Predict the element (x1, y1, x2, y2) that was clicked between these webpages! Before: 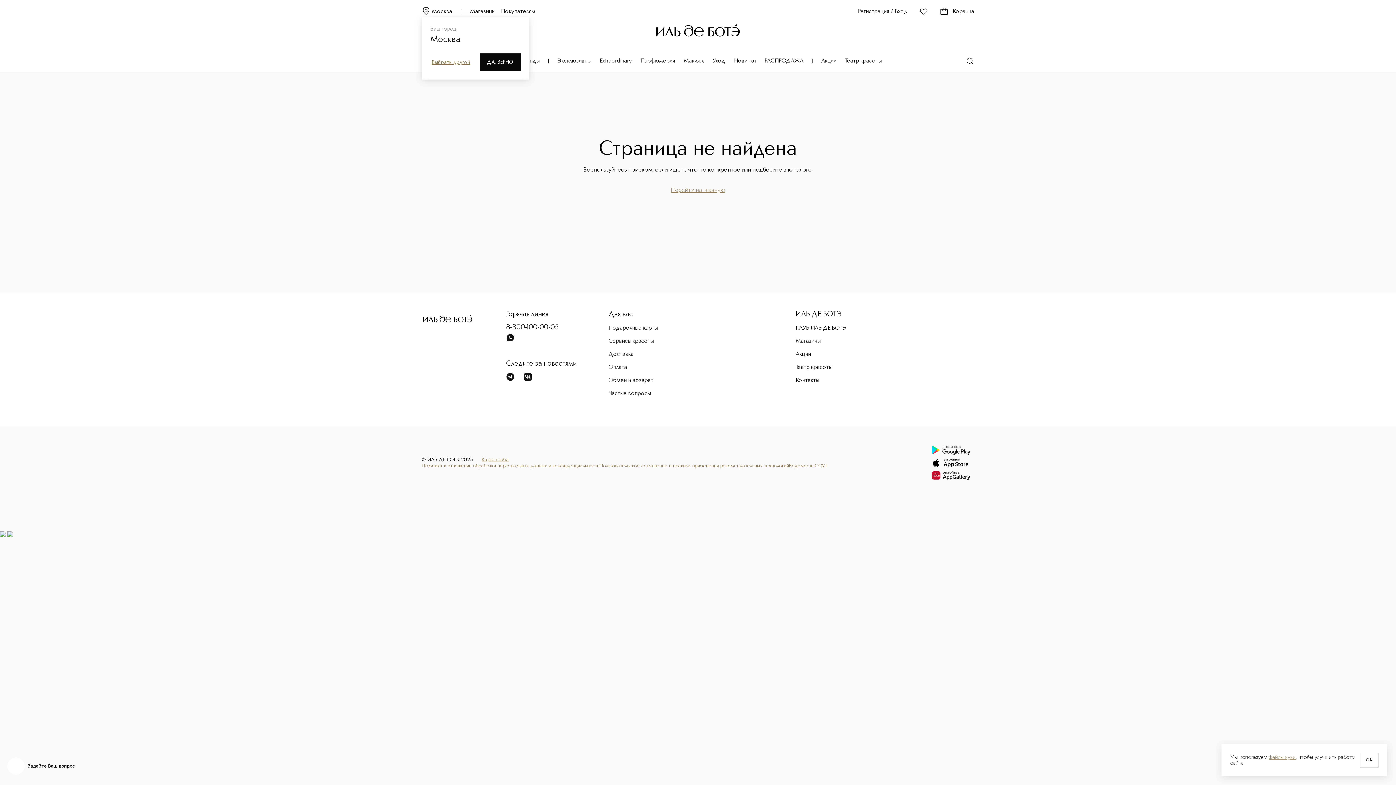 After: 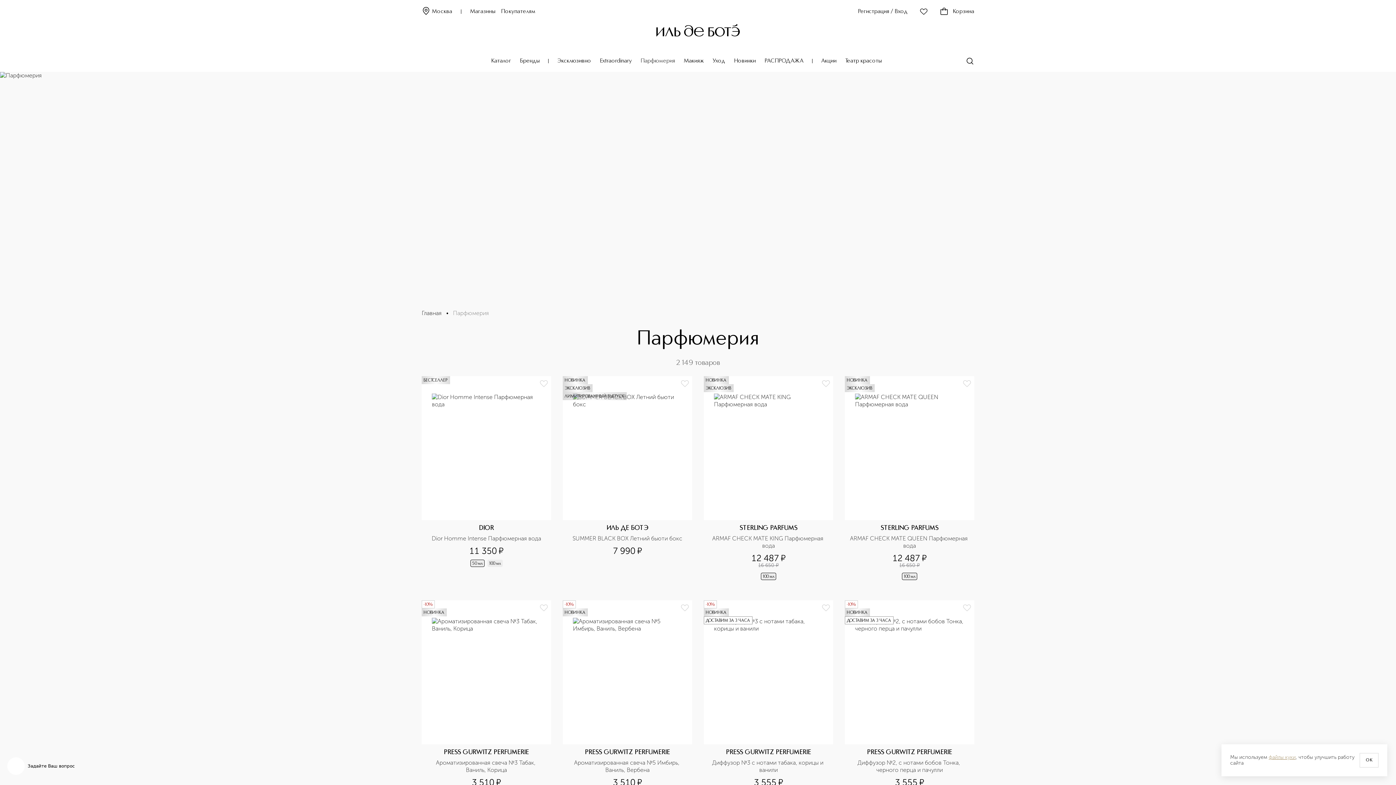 Action: bbox: (640, 57, 675, 64) label: Парфюмерия